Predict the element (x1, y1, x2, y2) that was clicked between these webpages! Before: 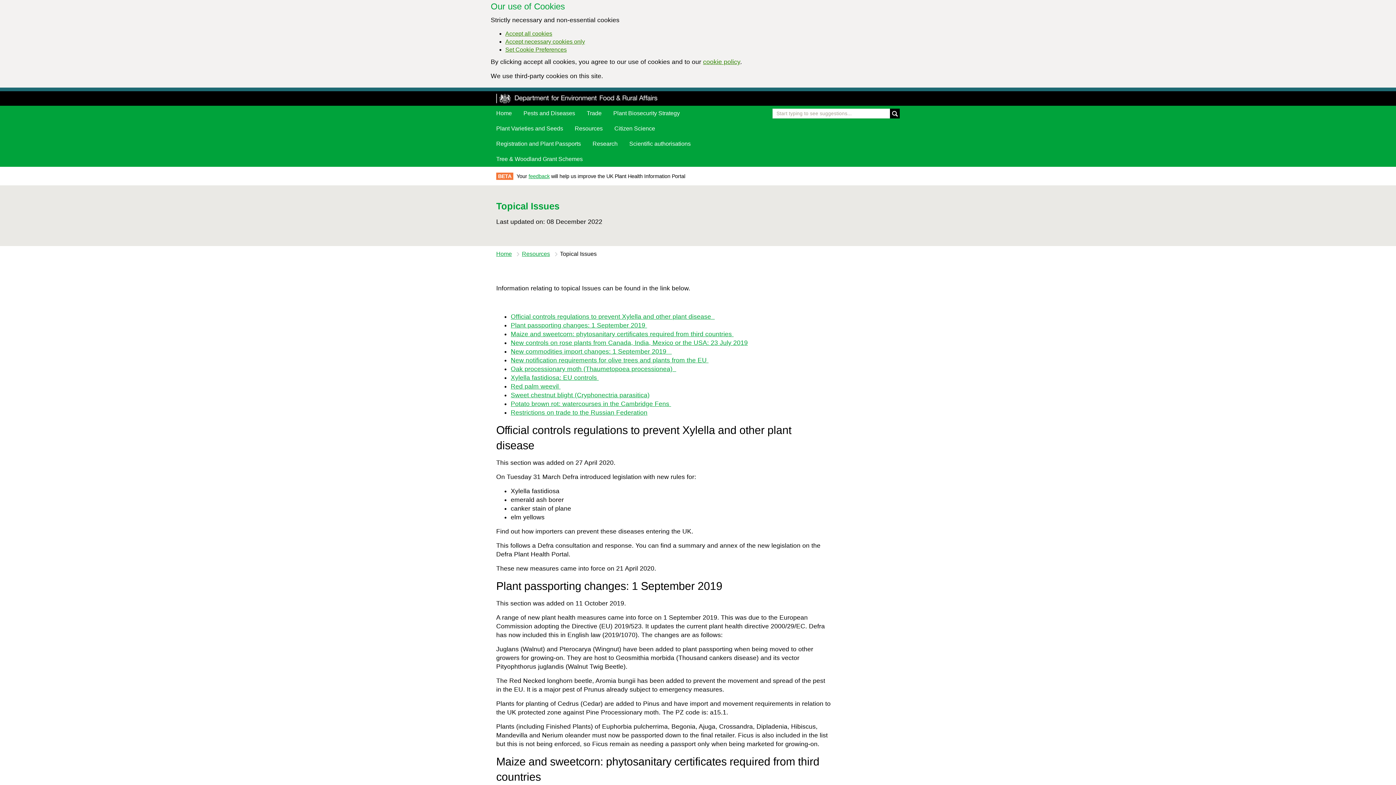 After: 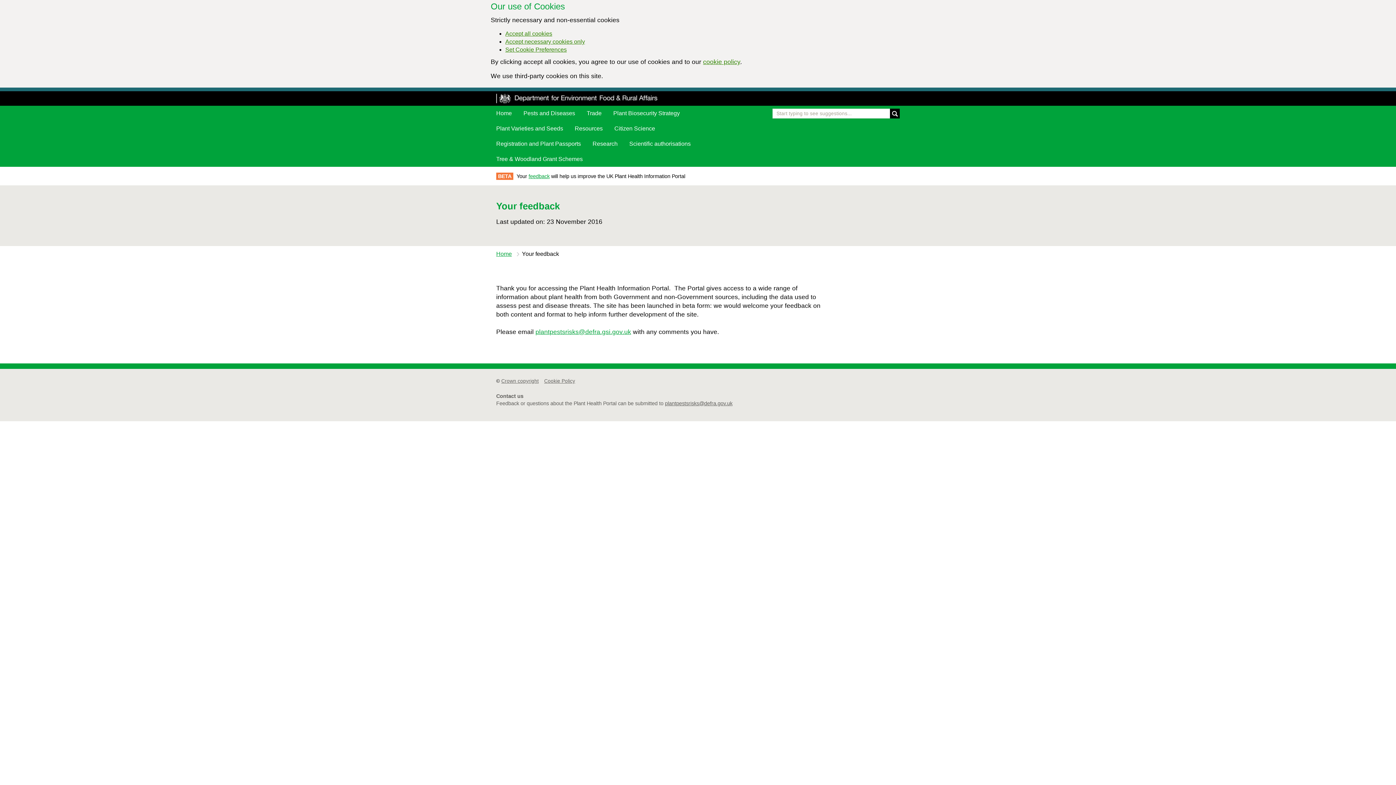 Action: bbox: (528, 173, 549, 179) label: feedback